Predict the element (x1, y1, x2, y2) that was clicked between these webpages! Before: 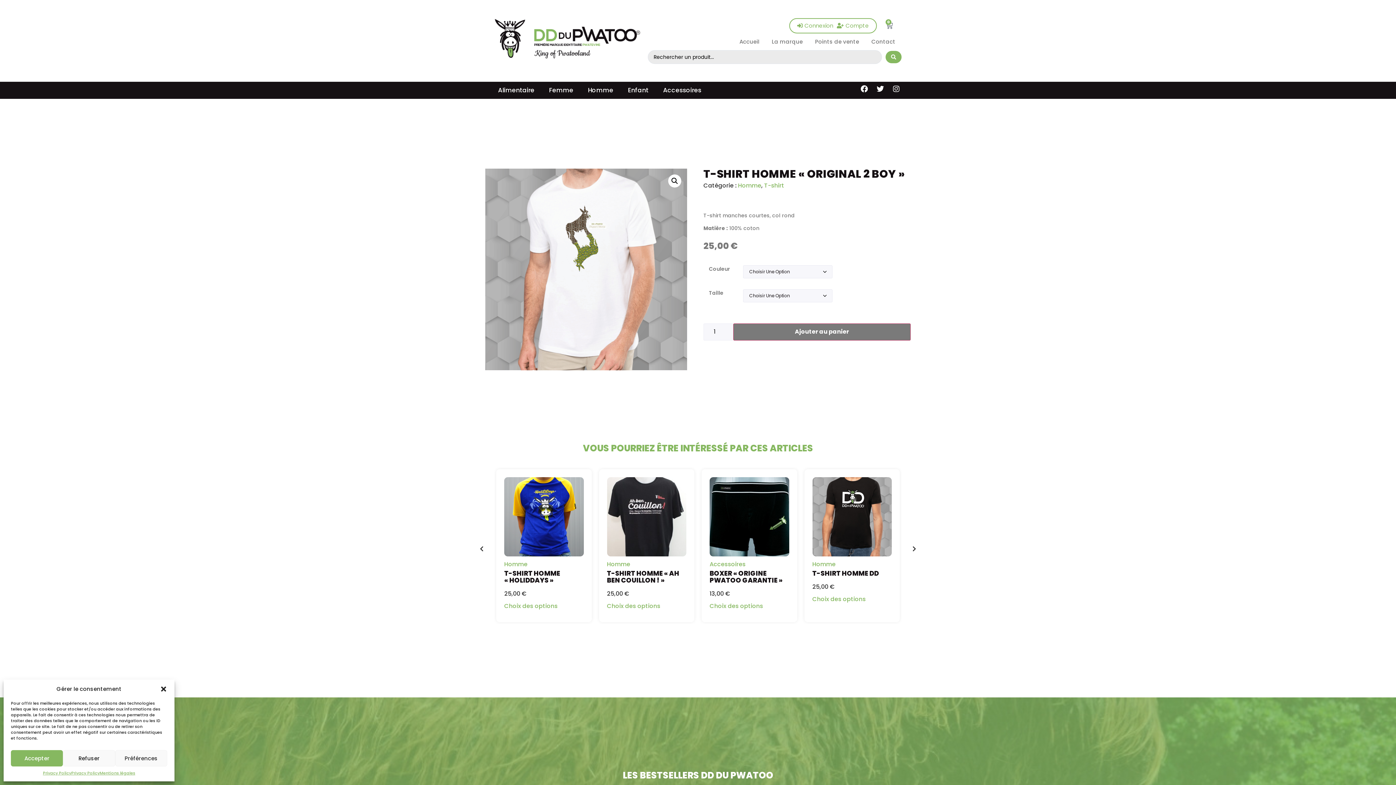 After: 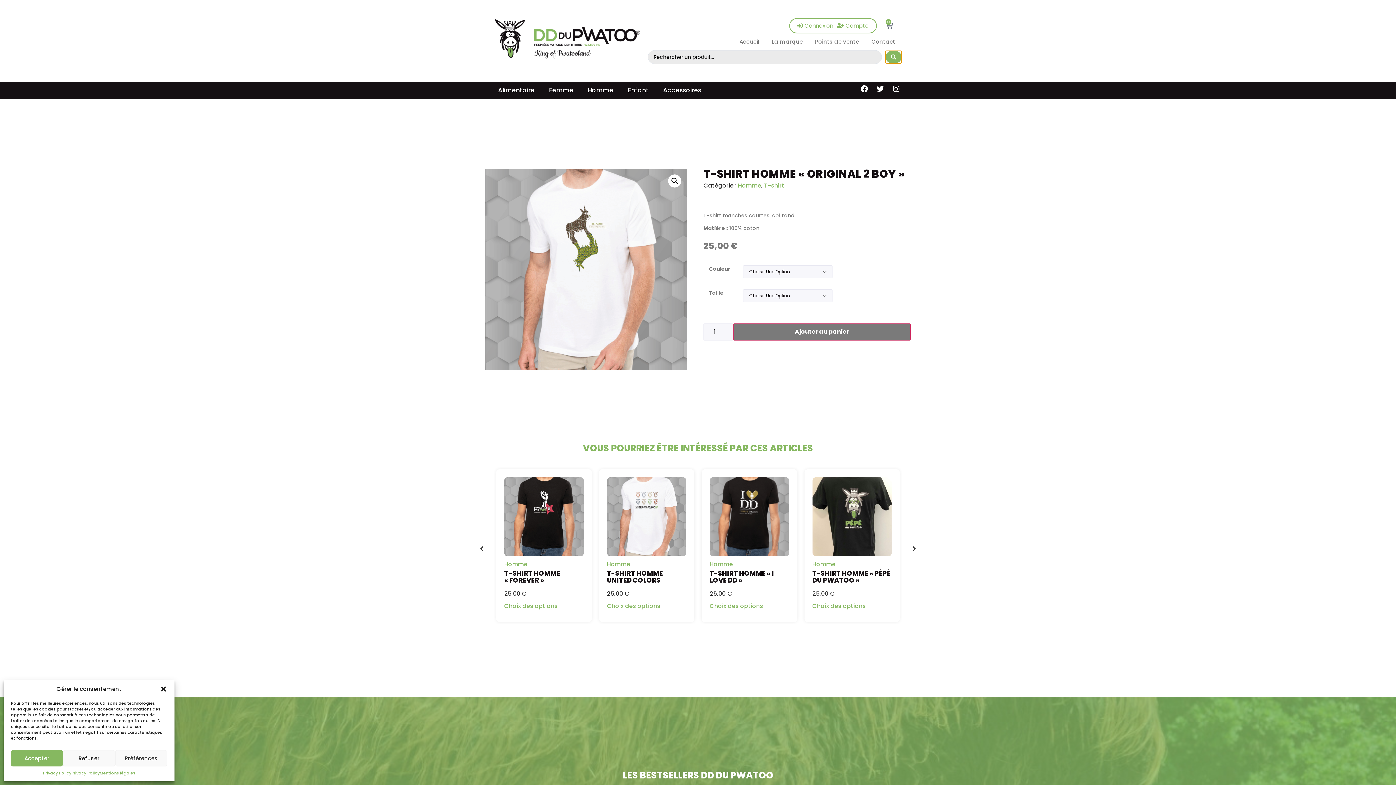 Action: bbox: (885, 51, 901, 63) label: Search submit